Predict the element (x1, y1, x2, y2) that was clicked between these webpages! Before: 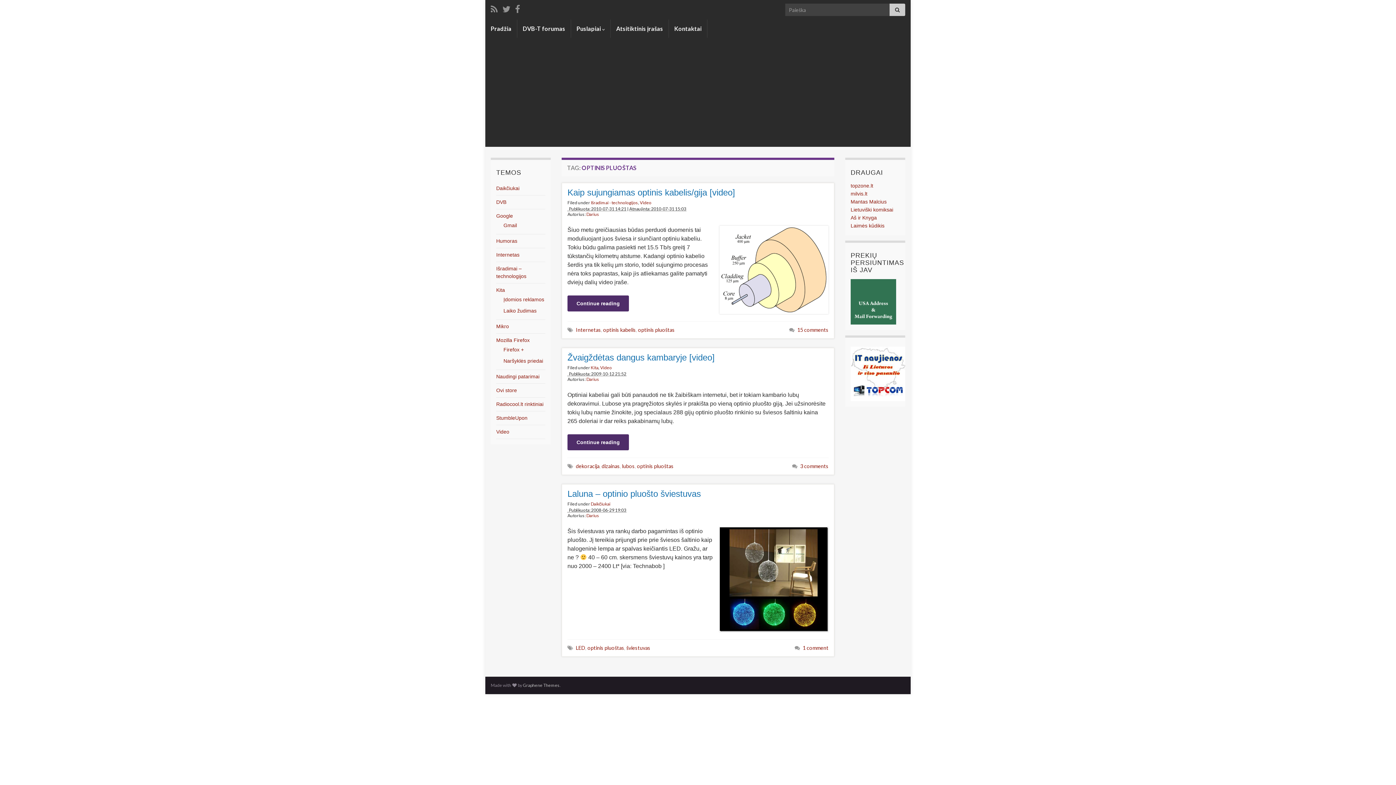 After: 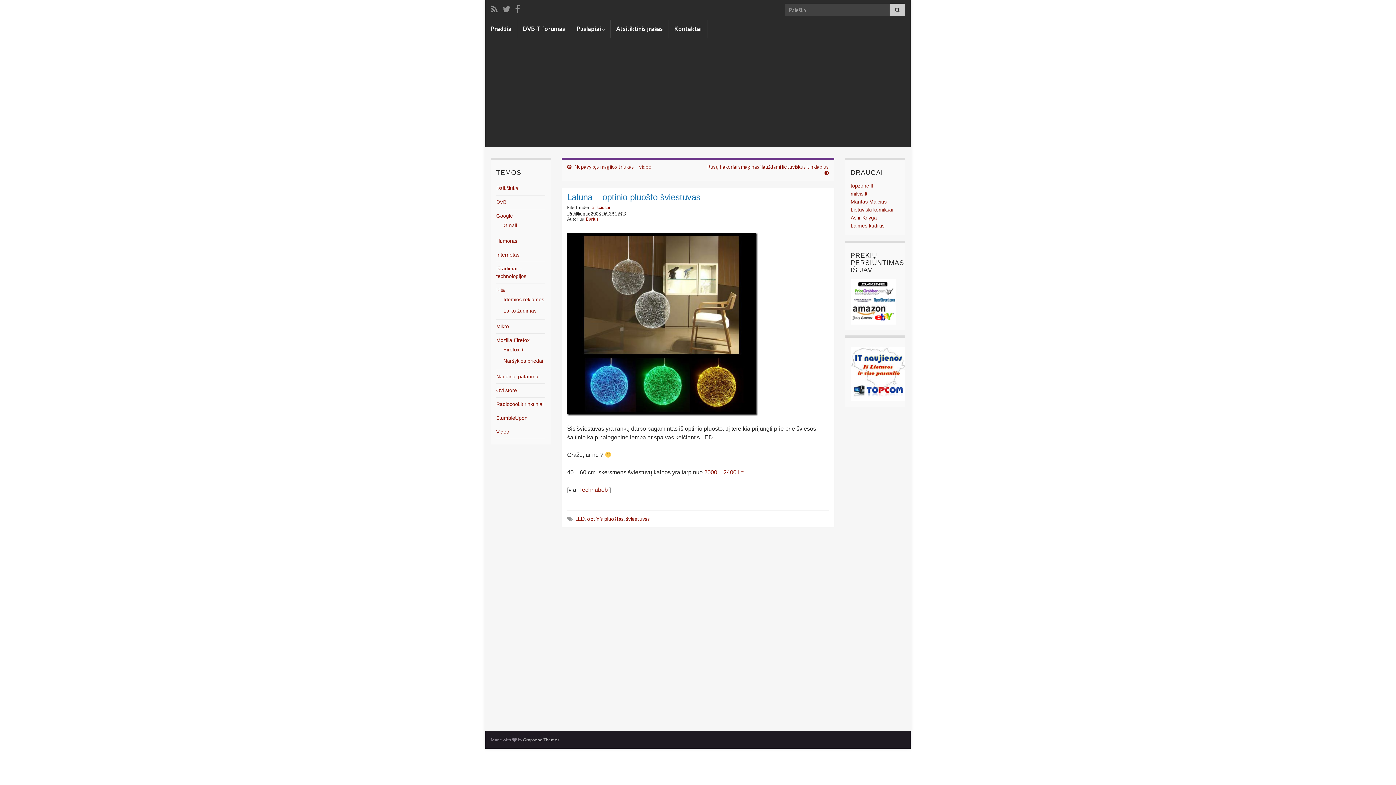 Action: label: Laluna – optinio pluošto šviestuvas bbox: (567, 489, 828, 499)